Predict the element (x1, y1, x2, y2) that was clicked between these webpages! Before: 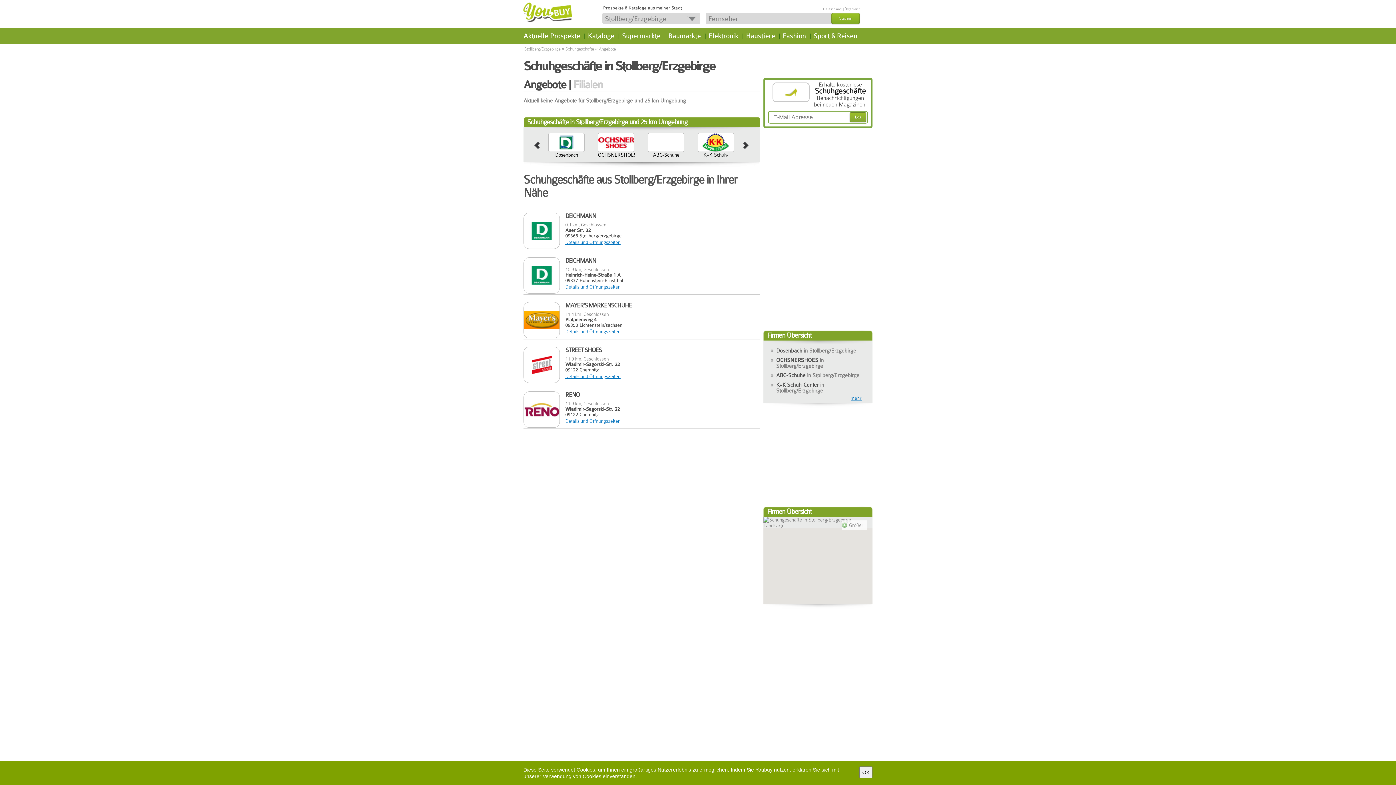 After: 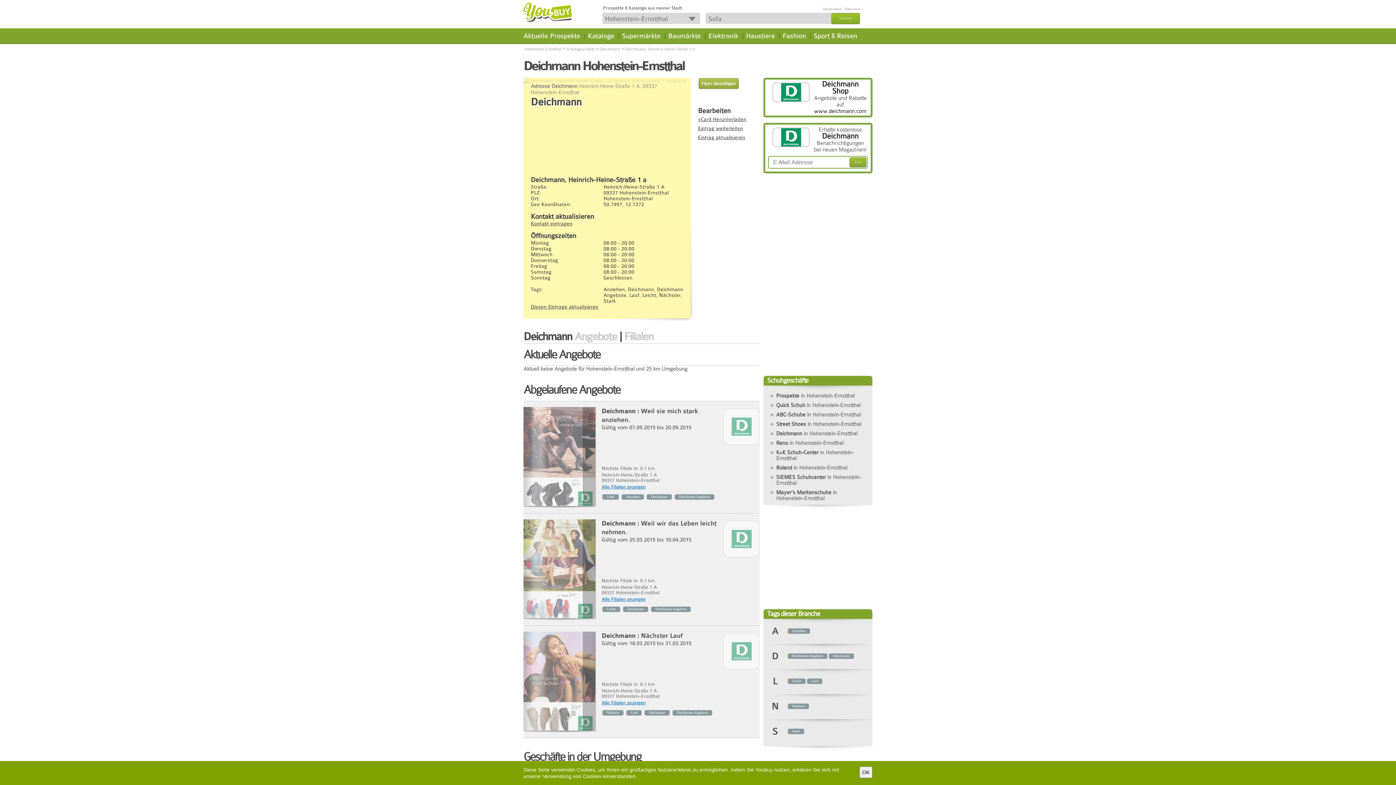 Action: bbox: (565, 284, 620, 289) label: Details und Öffnungszeiten